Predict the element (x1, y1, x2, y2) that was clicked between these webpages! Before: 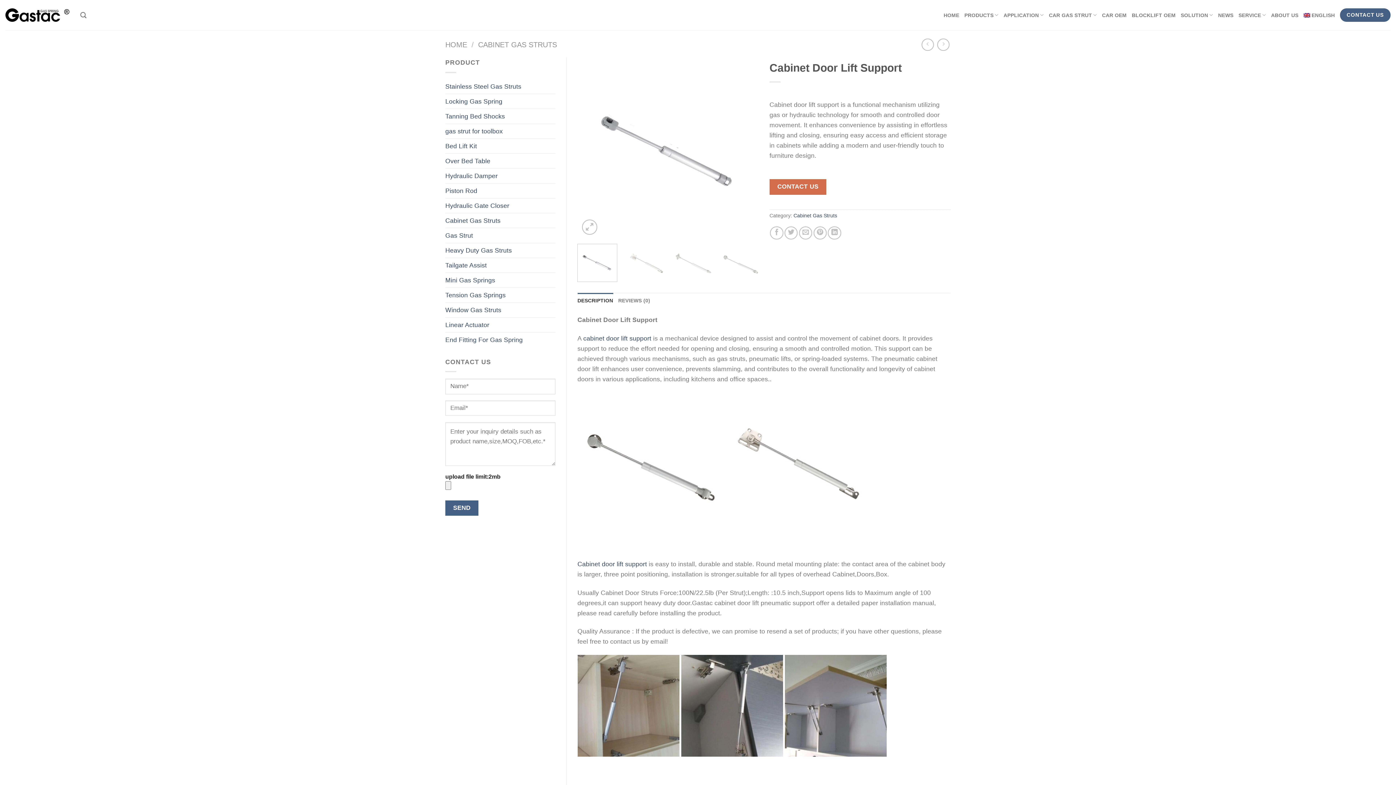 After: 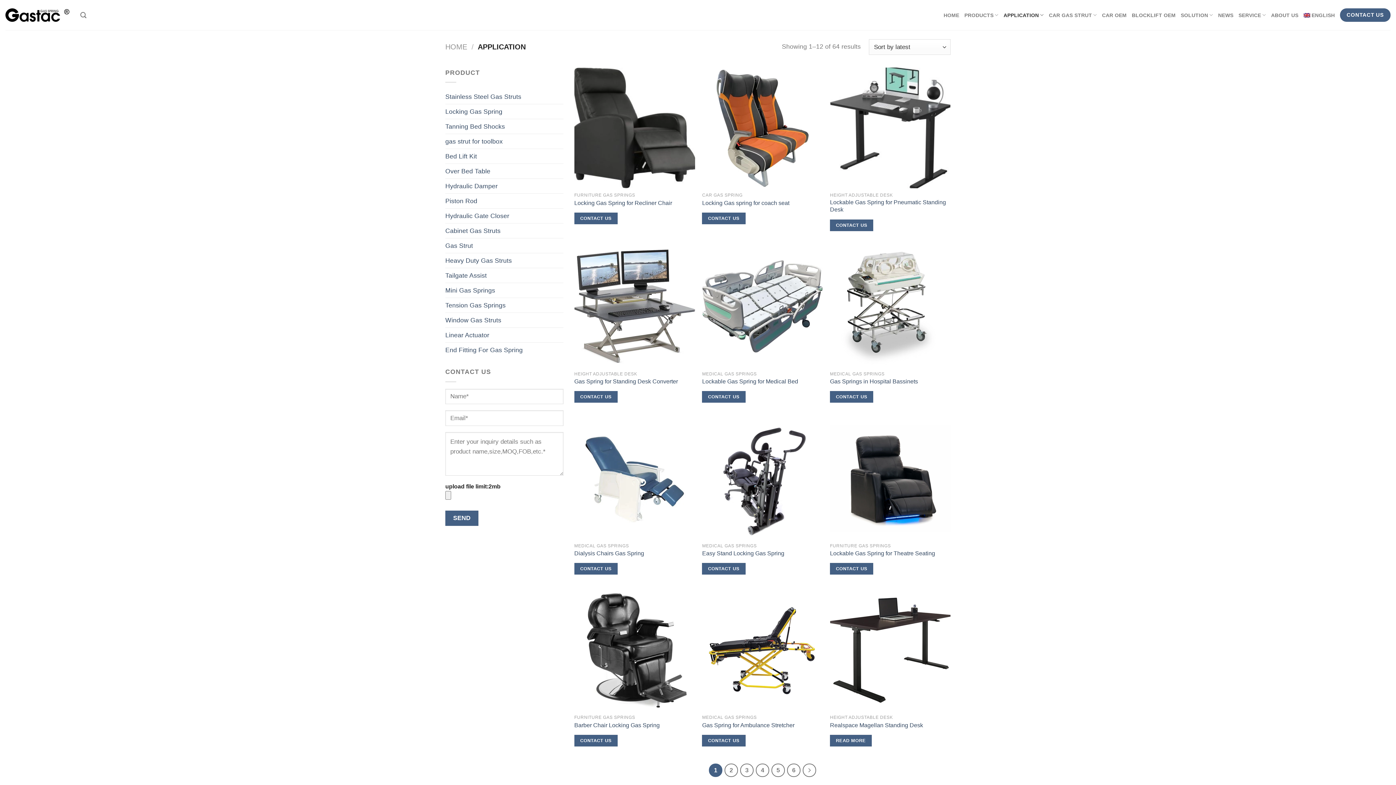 Action: bbox: (1003, 7, 1044, 22) label: APPLICATION